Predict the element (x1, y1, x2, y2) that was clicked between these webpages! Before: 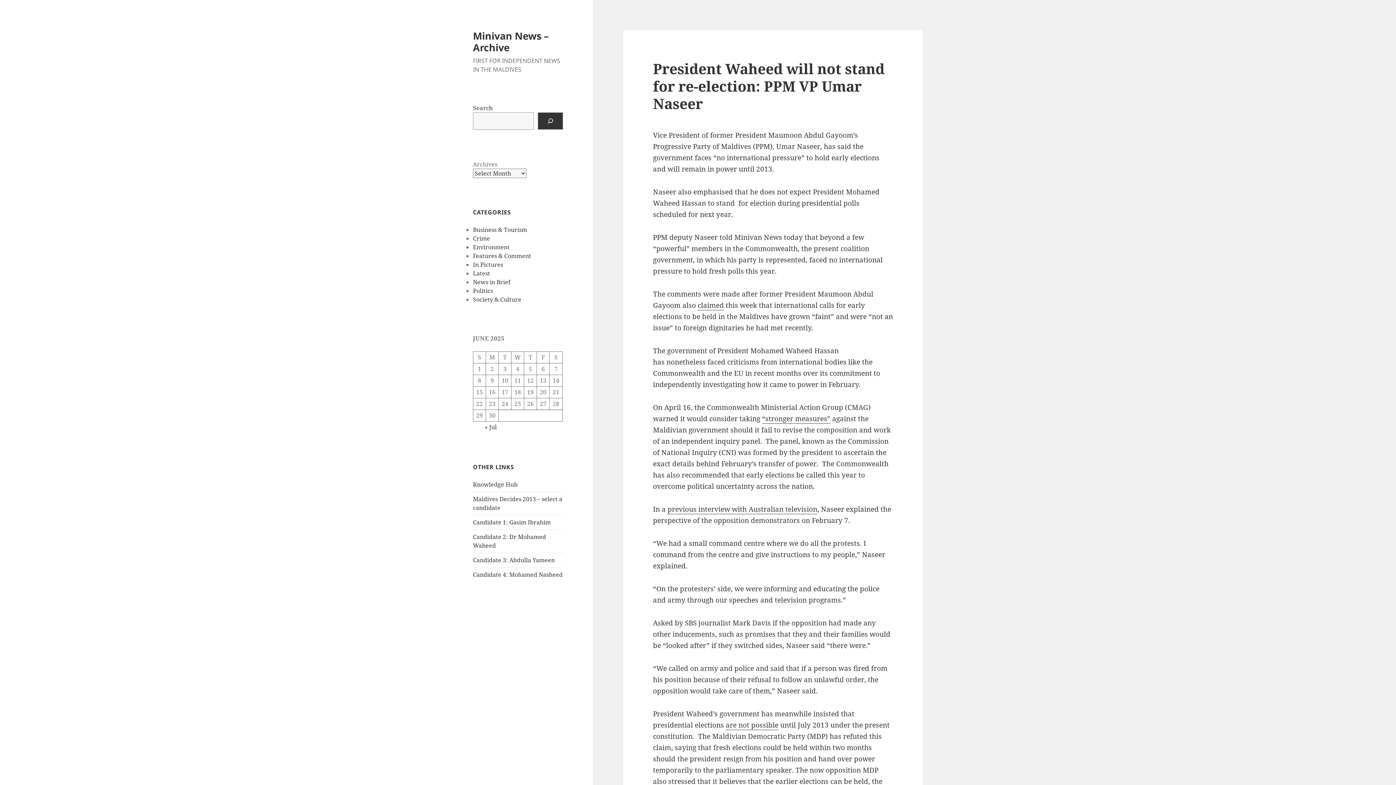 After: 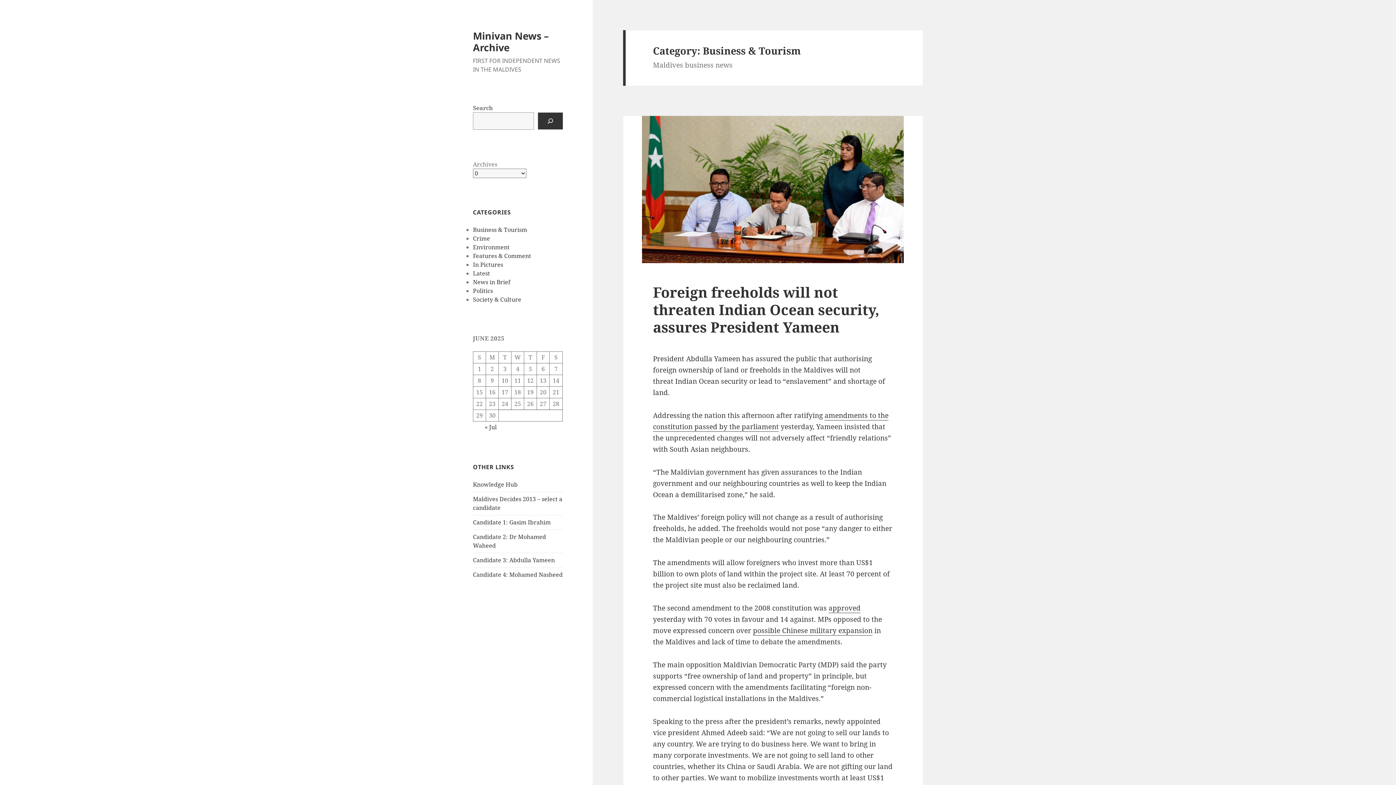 Action: bbox: (473, 225, 527, 233) label: Business & Tourism